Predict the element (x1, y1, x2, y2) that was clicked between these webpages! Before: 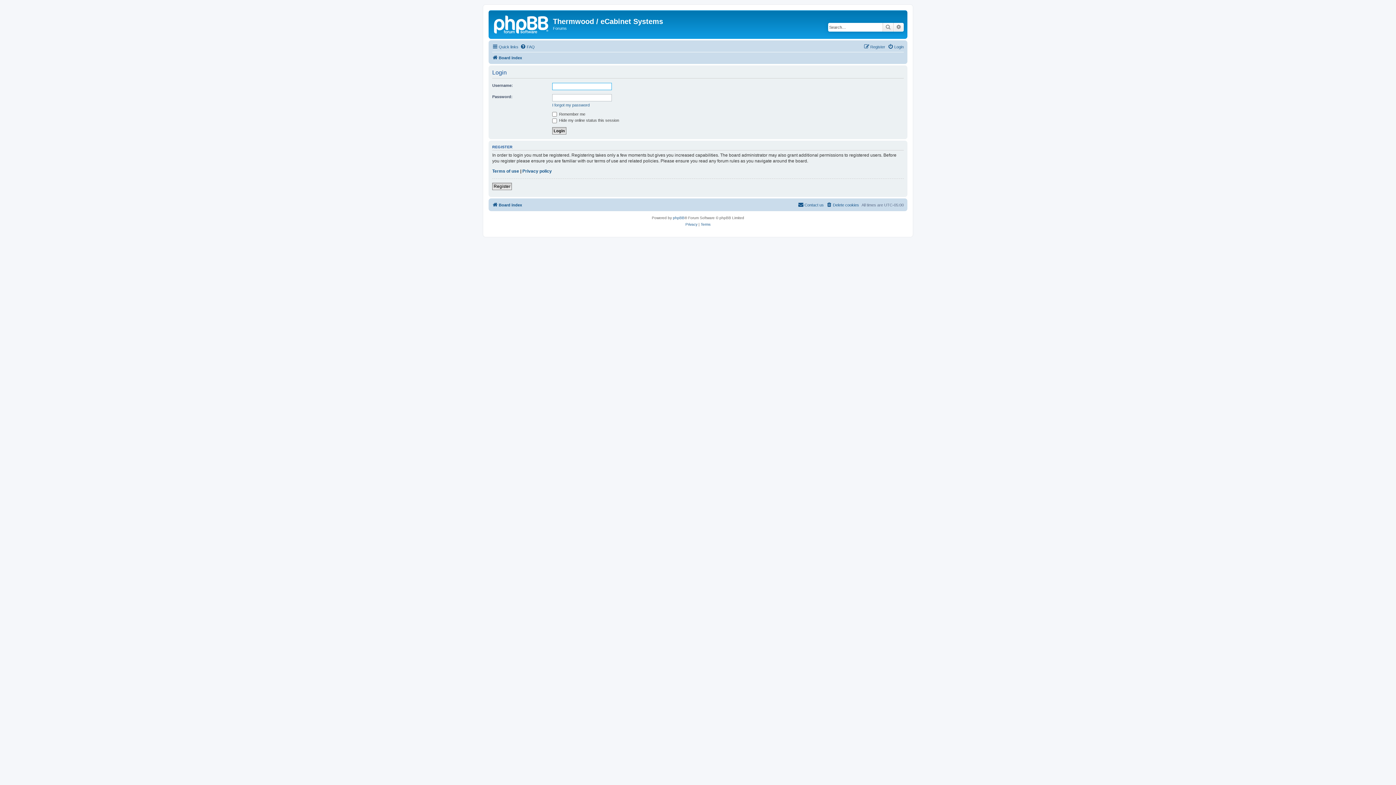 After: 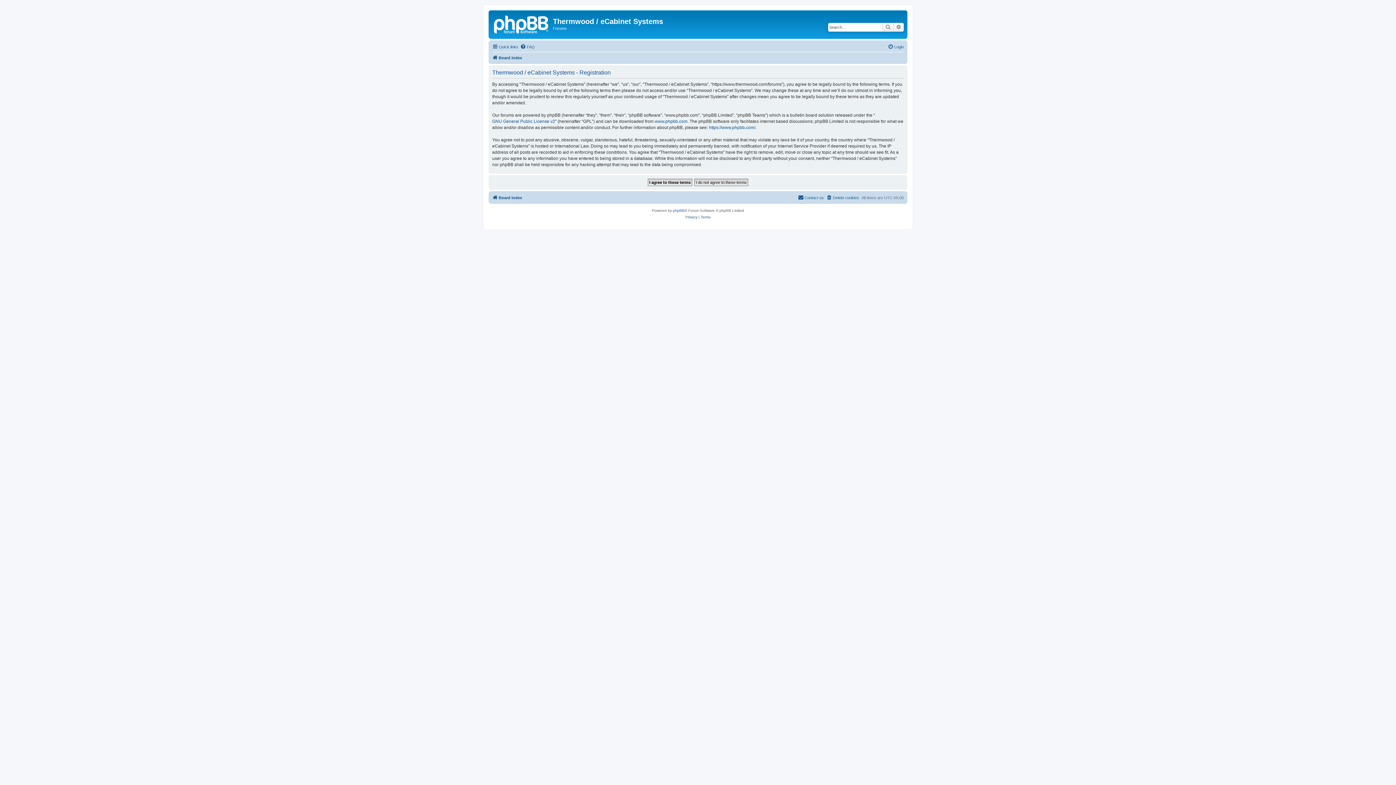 Action: bbox: (492, 182, 512, 190) label: Register